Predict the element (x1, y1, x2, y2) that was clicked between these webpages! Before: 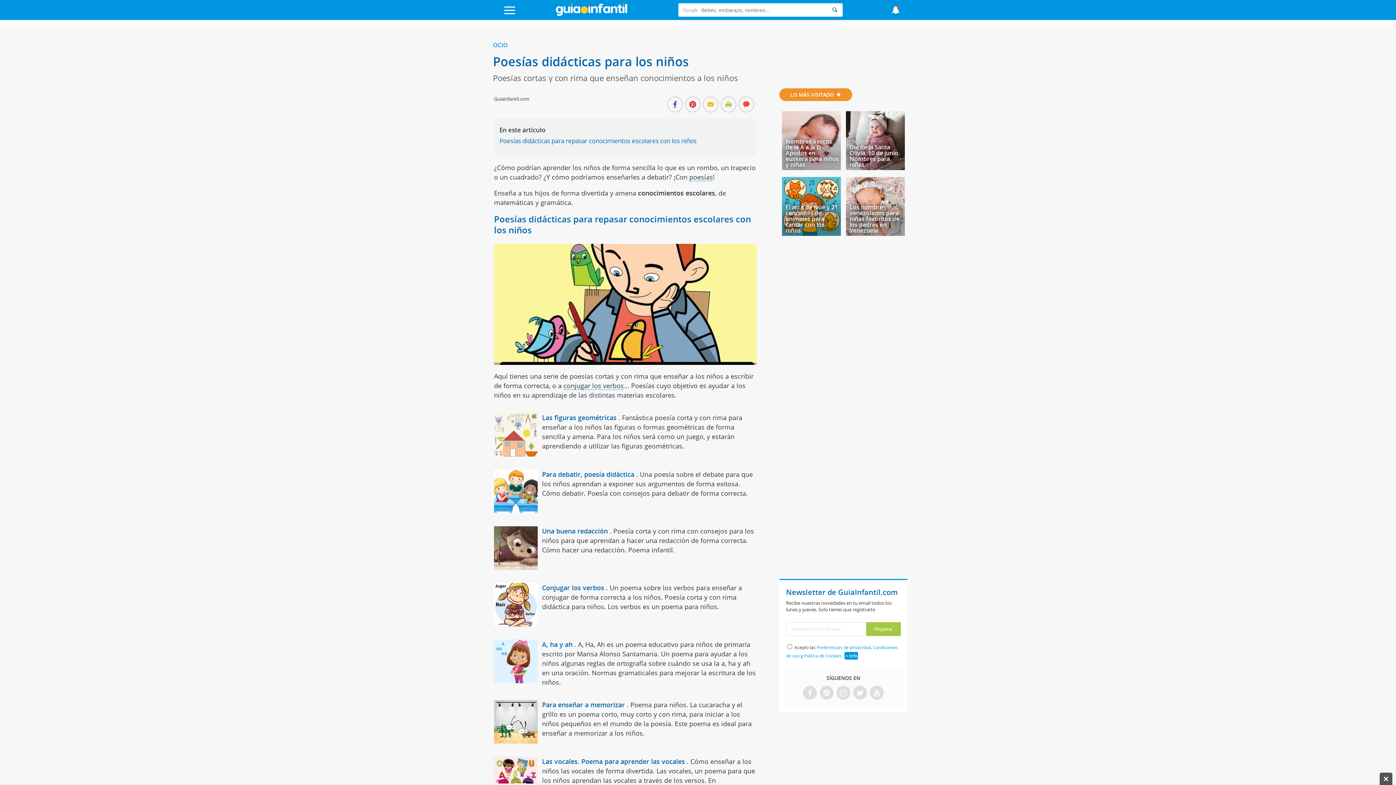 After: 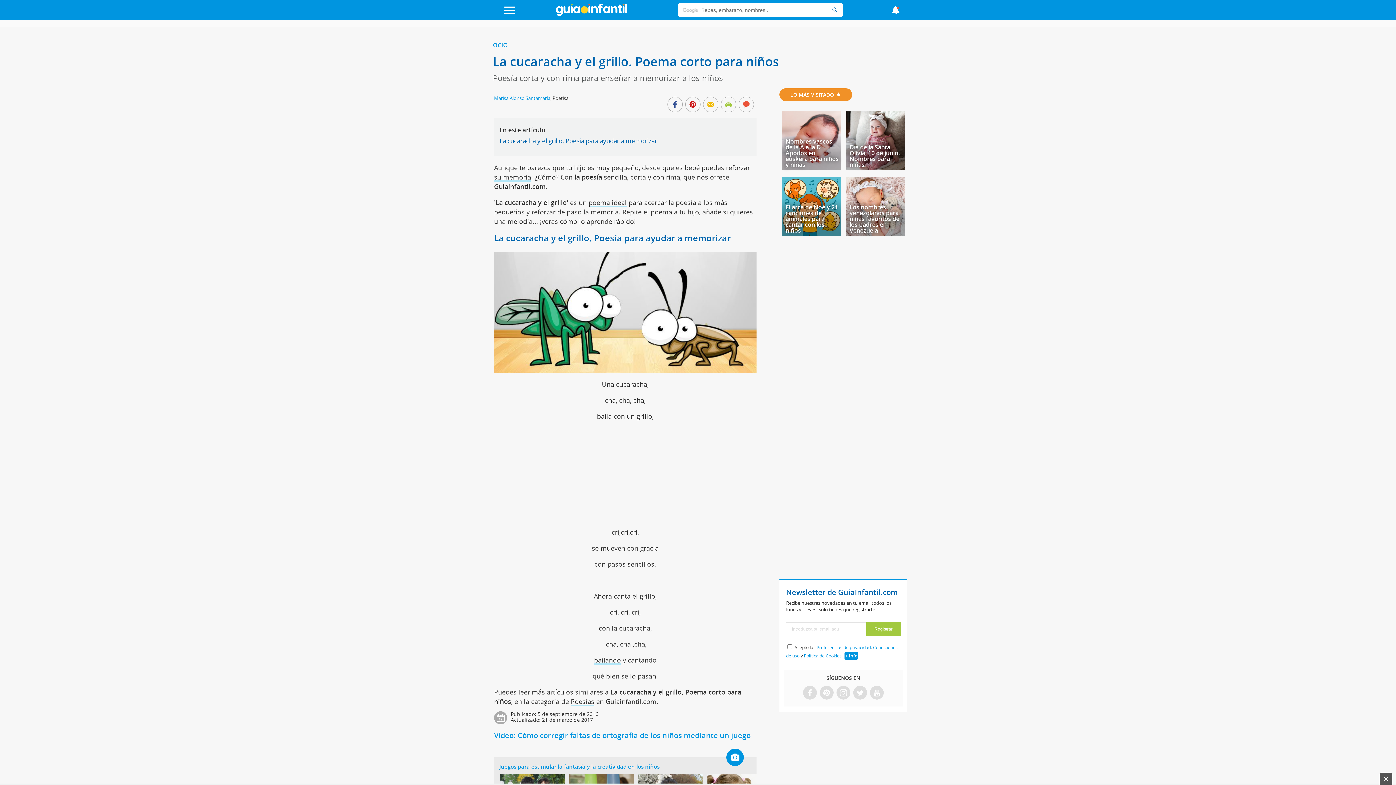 Action: bbox: (542, 700, 625, 709) label: Para enseñar a memorizar